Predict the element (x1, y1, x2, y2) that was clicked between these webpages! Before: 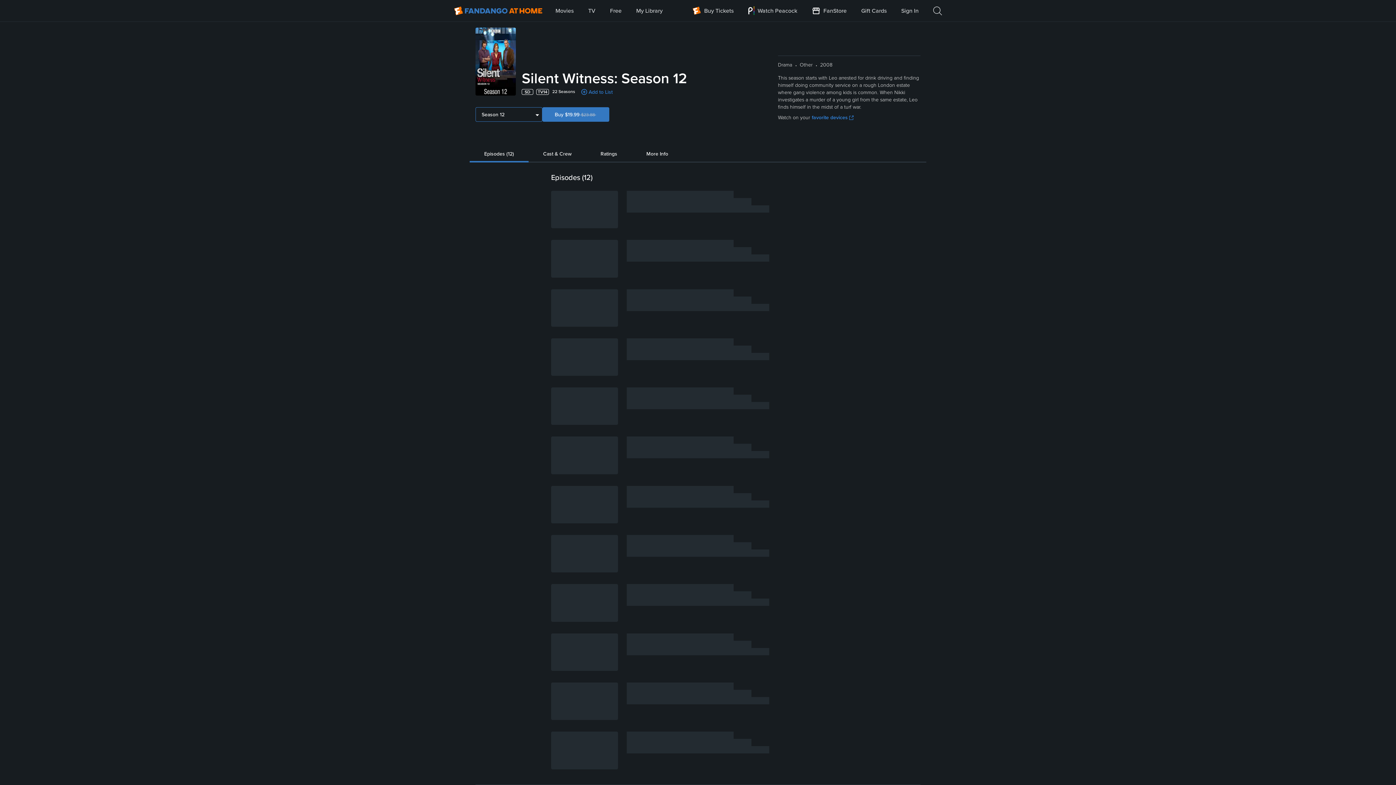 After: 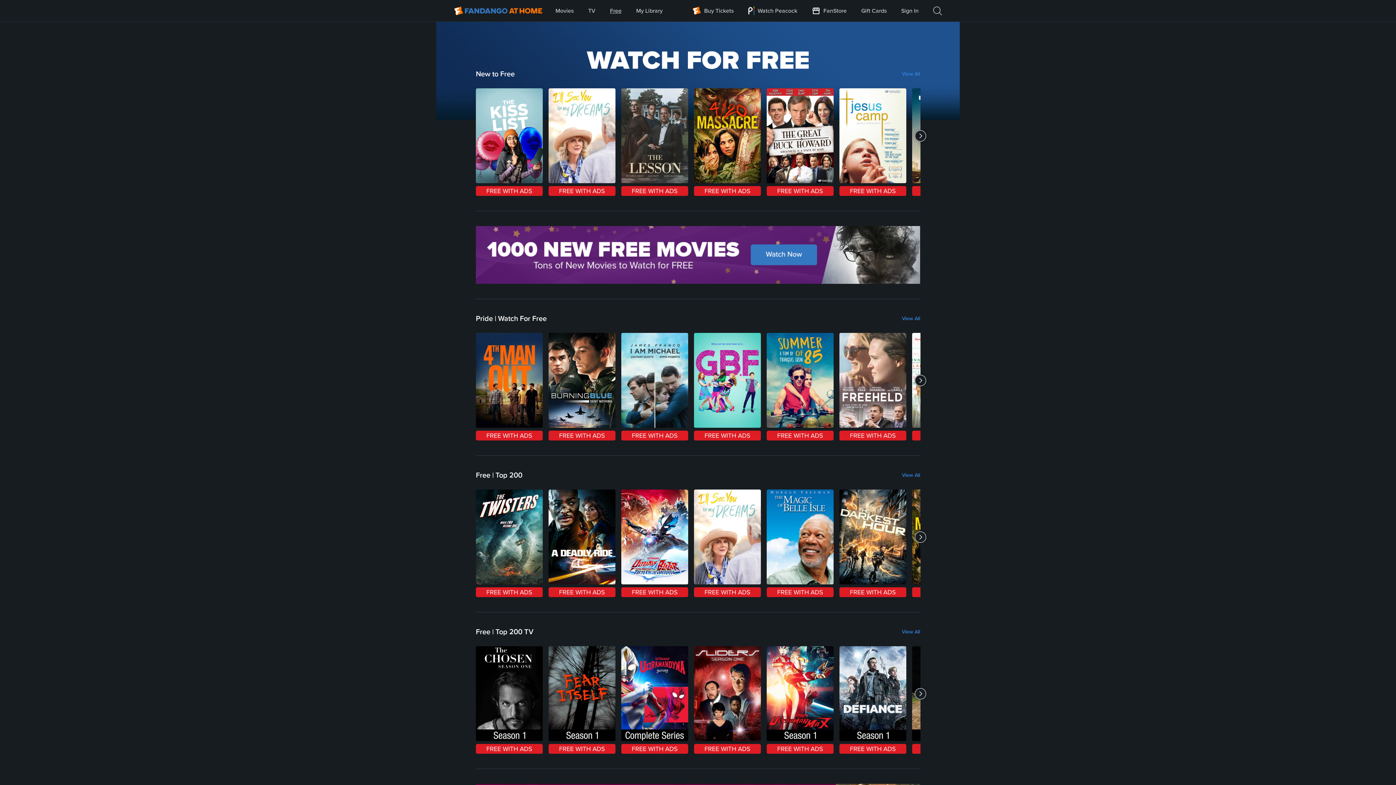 Action: bbox: (609, 0, 622, 21) label: Free